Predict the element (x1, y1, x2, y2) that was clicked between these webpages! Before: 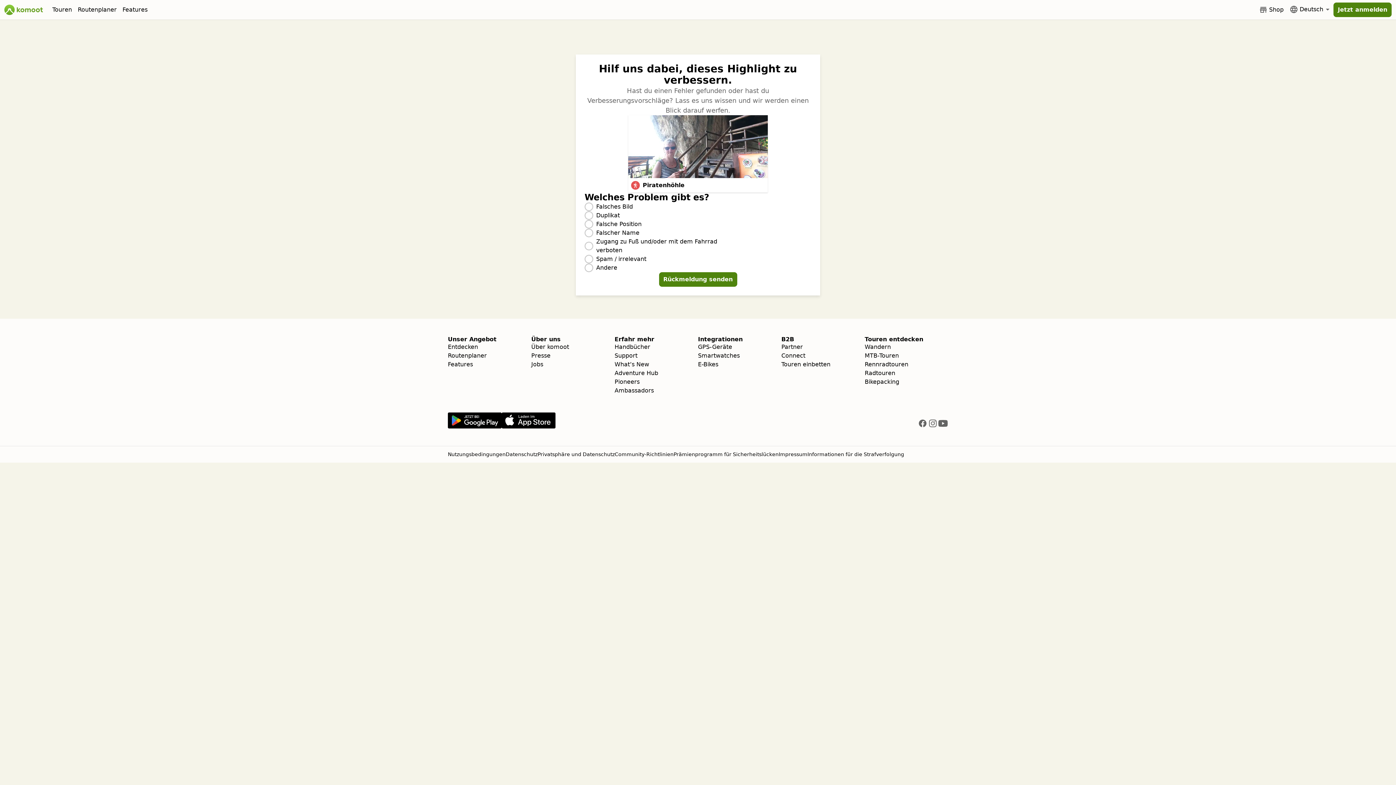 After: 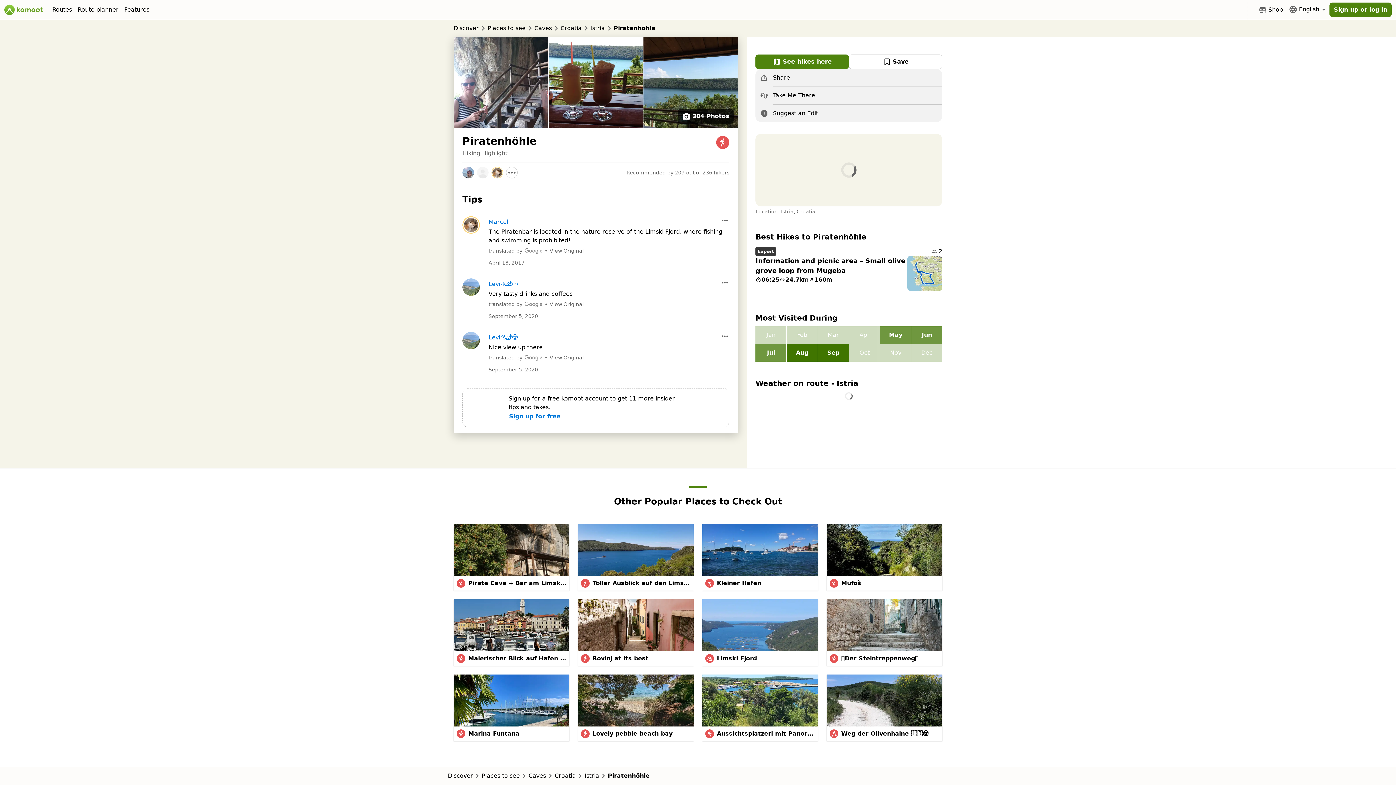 Action: label: Piratenhöhle bbox: (642, 181, 684, 188)